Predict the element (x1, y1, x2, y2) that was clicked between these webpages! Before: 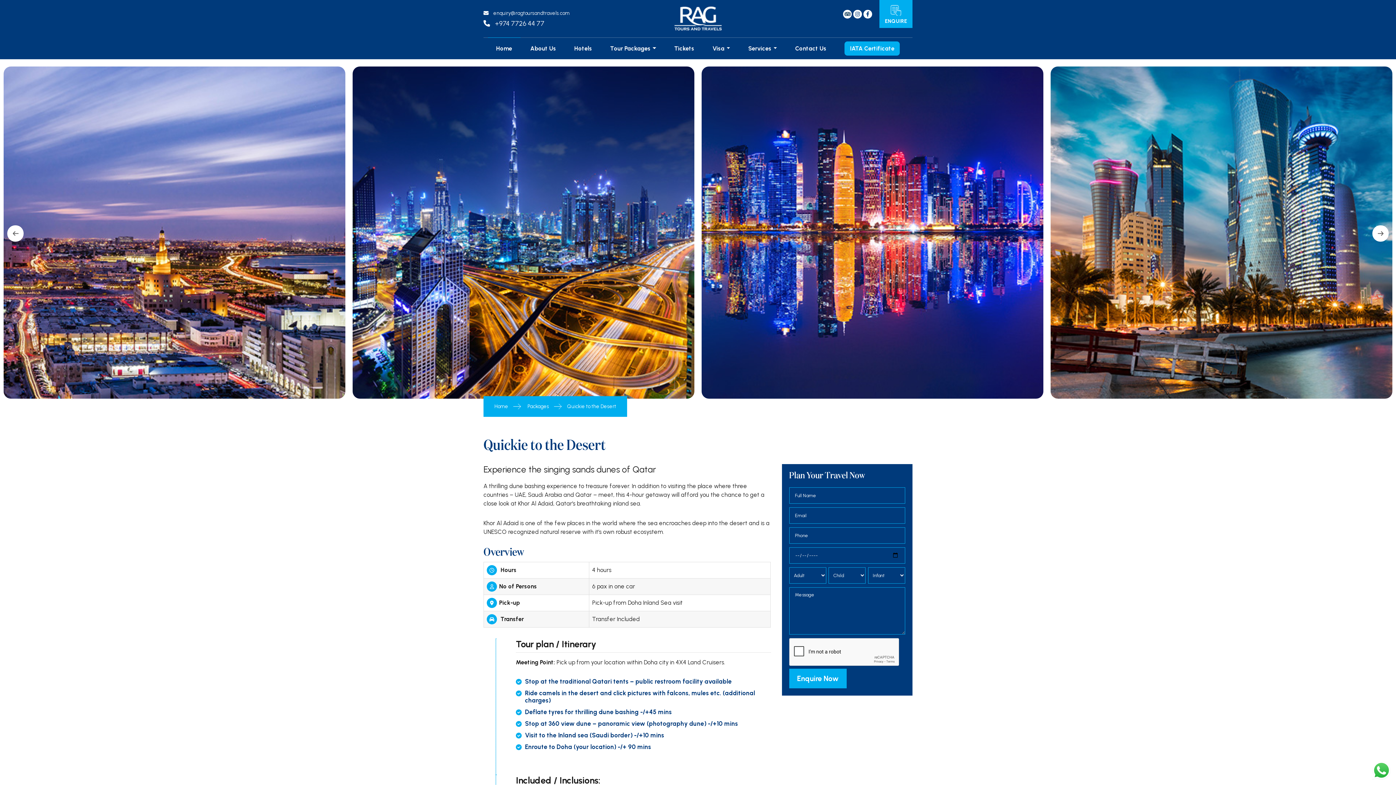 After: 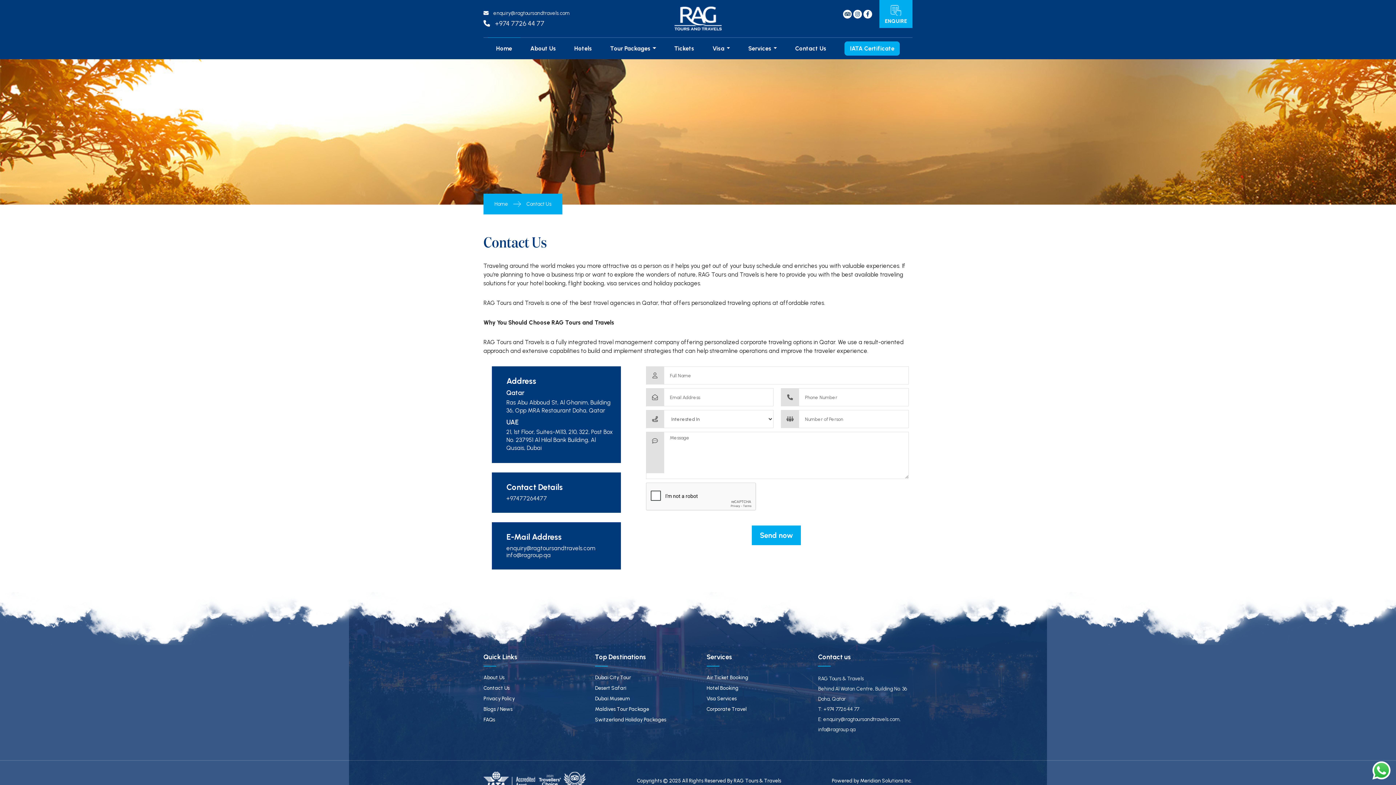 Action: bbox: (787, 37, 835, 59) label: Contact Us